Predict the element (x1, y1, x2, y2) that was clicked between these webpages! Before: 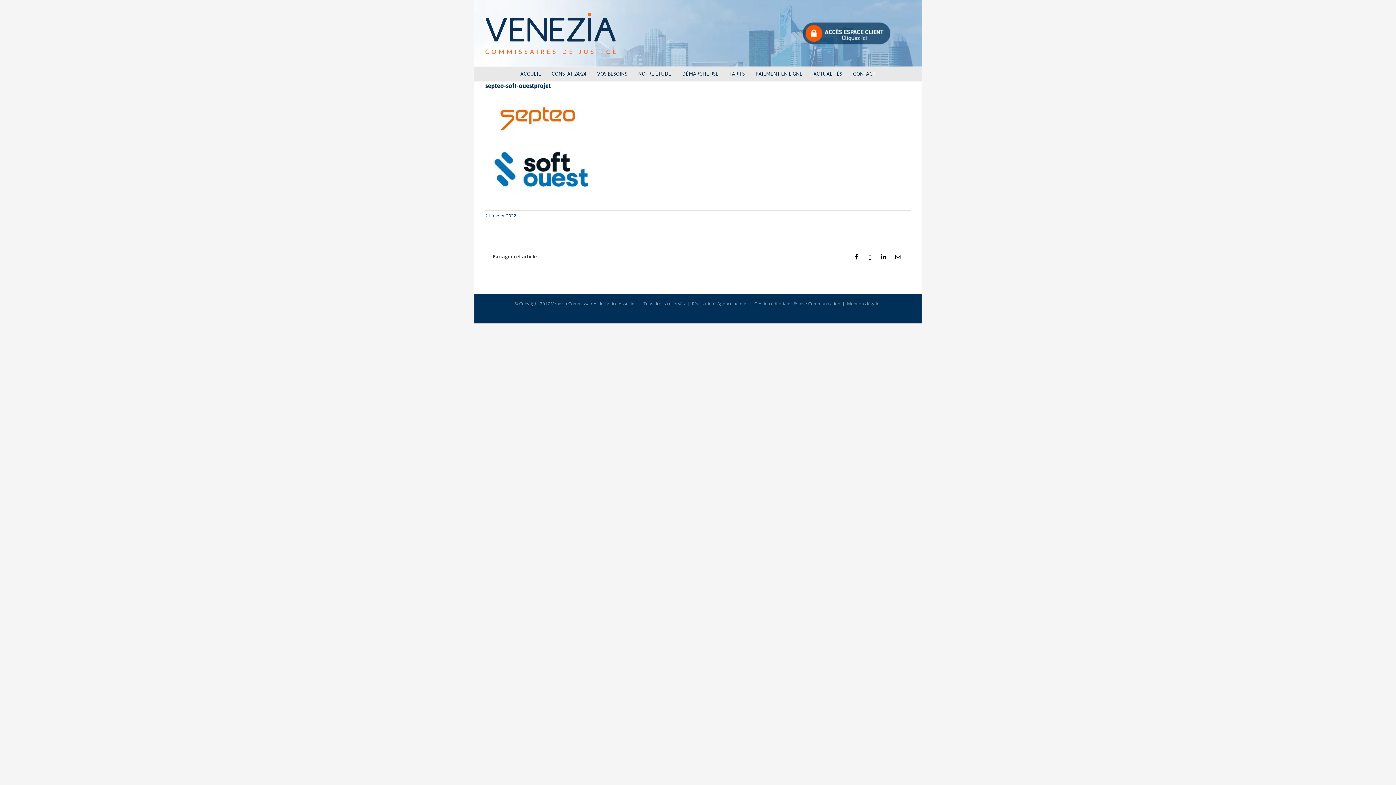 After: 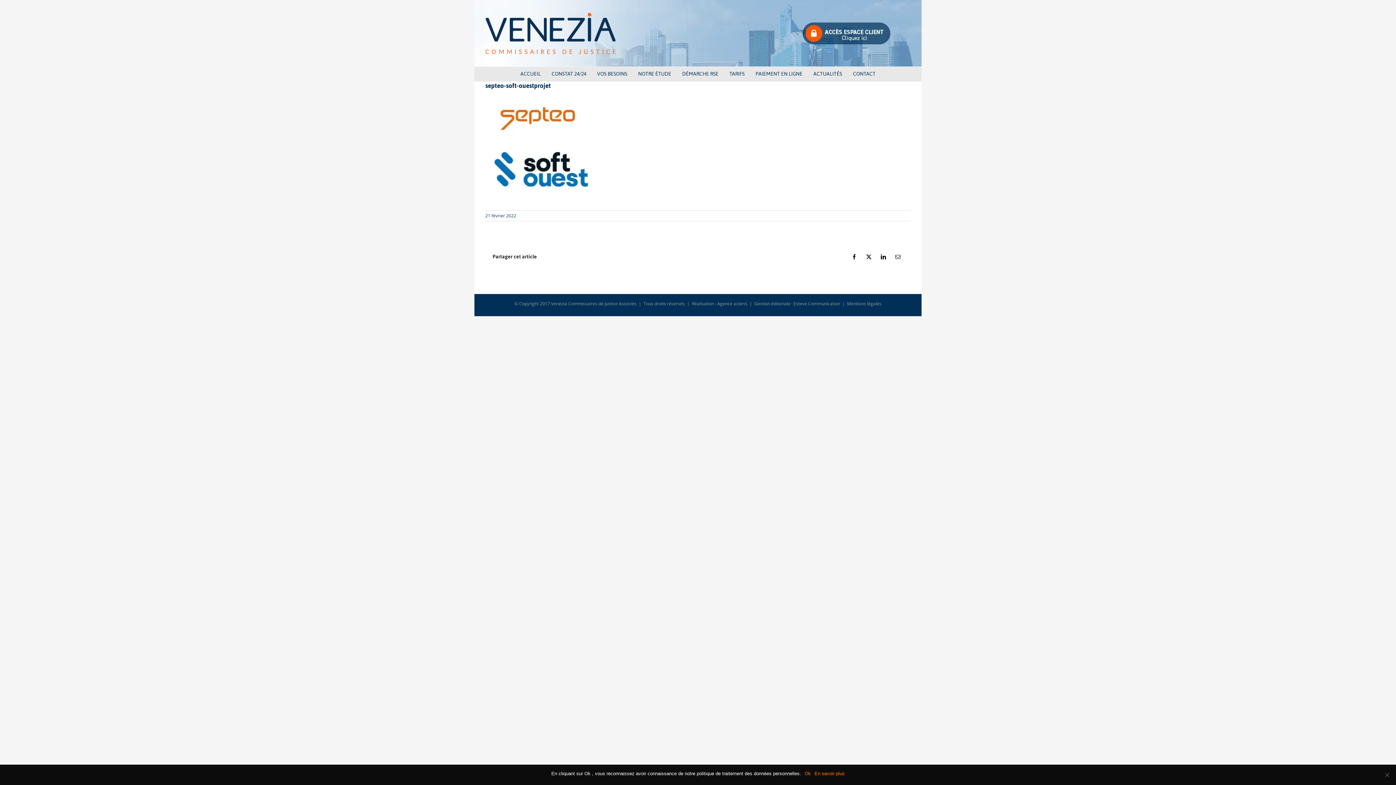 Action: bbox: (801, 19, 892, 26)